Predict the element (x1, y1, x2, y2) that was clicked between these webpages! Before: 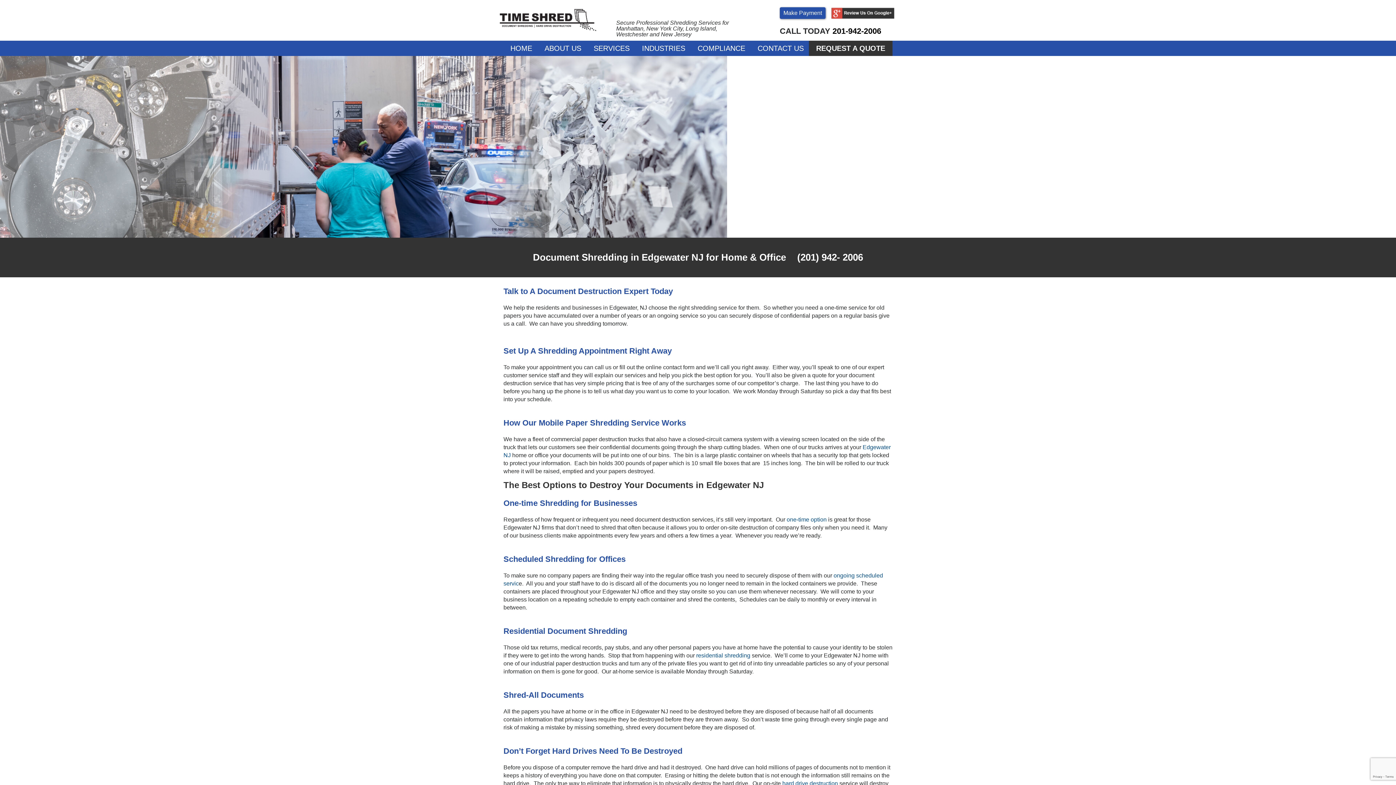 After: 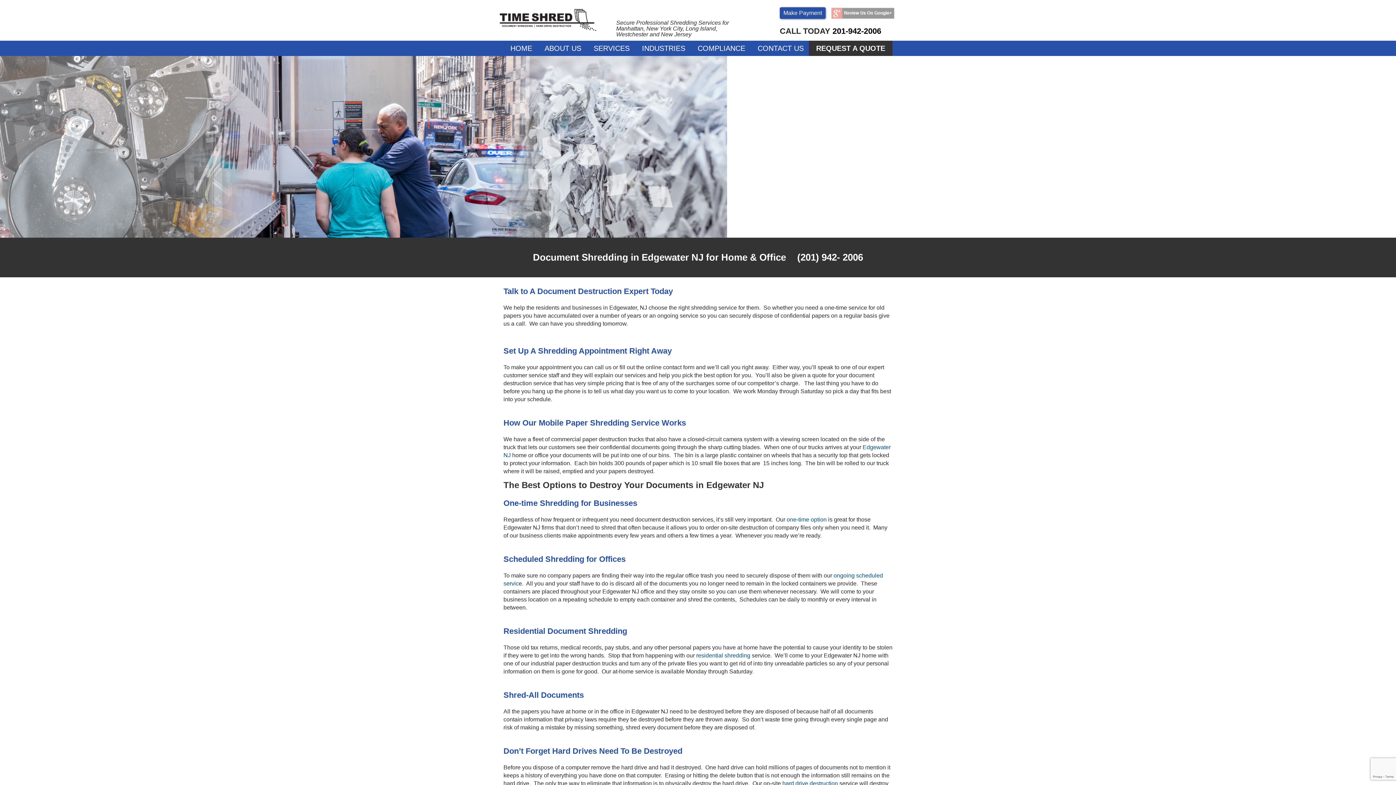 Action: bbox: (831, 13, 894, 20)